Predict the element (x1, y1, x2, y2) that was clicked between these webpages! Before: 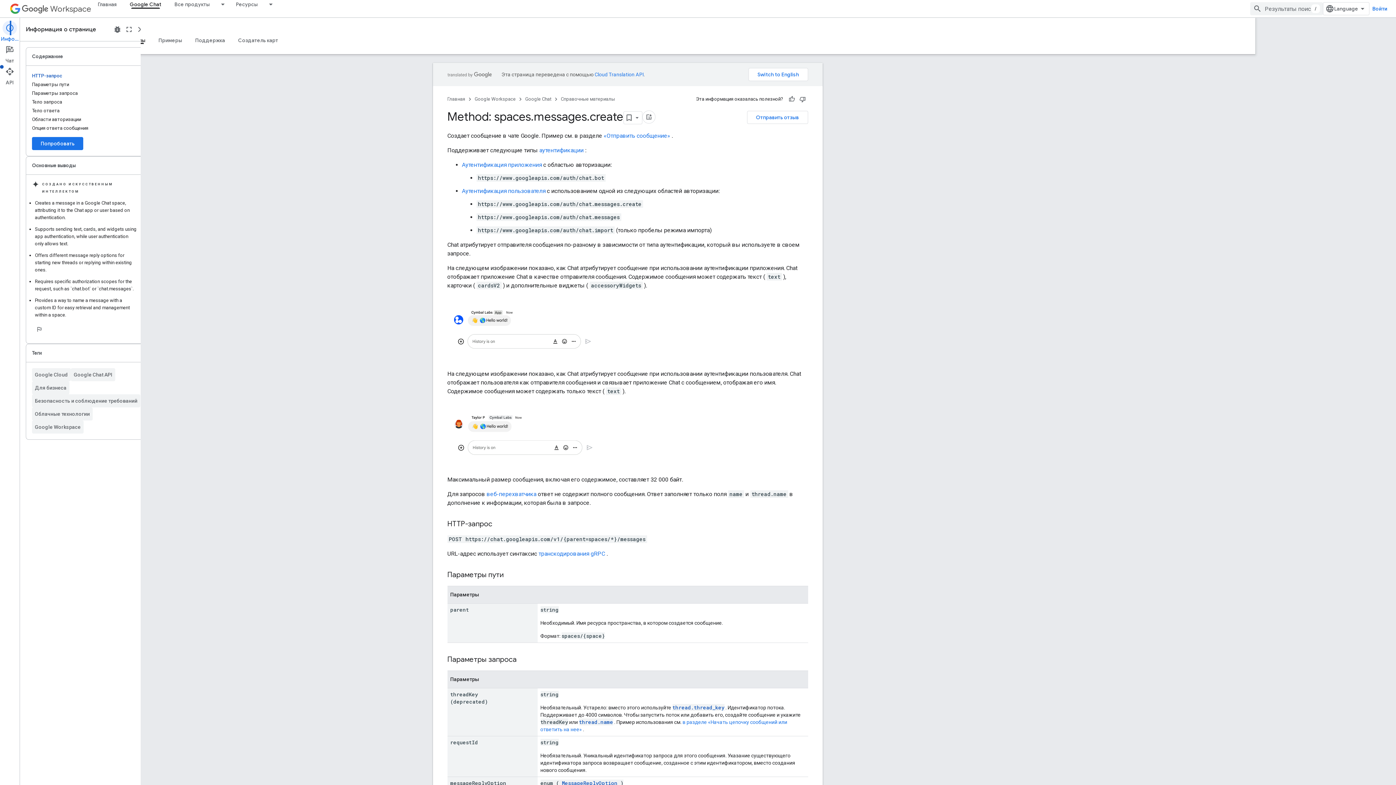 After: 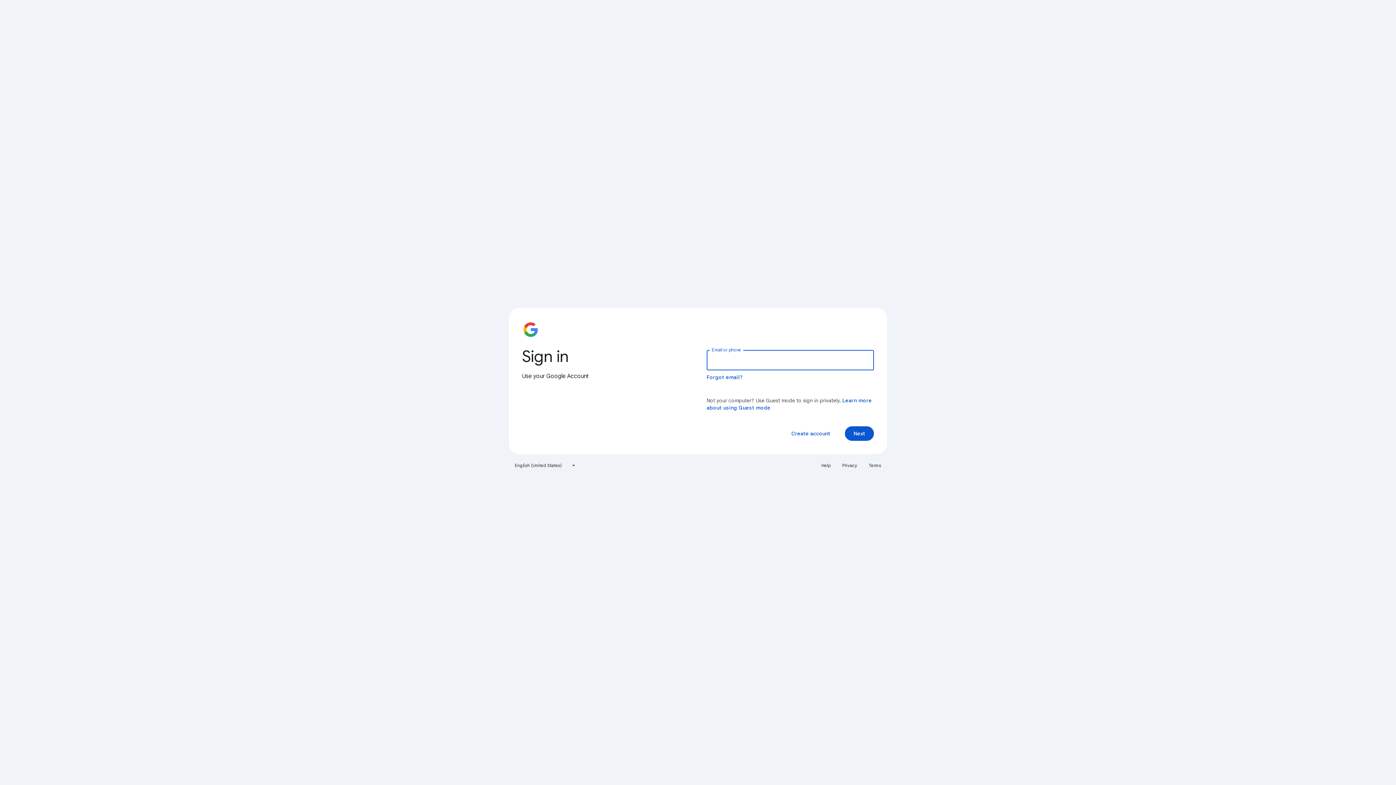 Action: bbox: (1369, 2, 1390, 15) label: Войти